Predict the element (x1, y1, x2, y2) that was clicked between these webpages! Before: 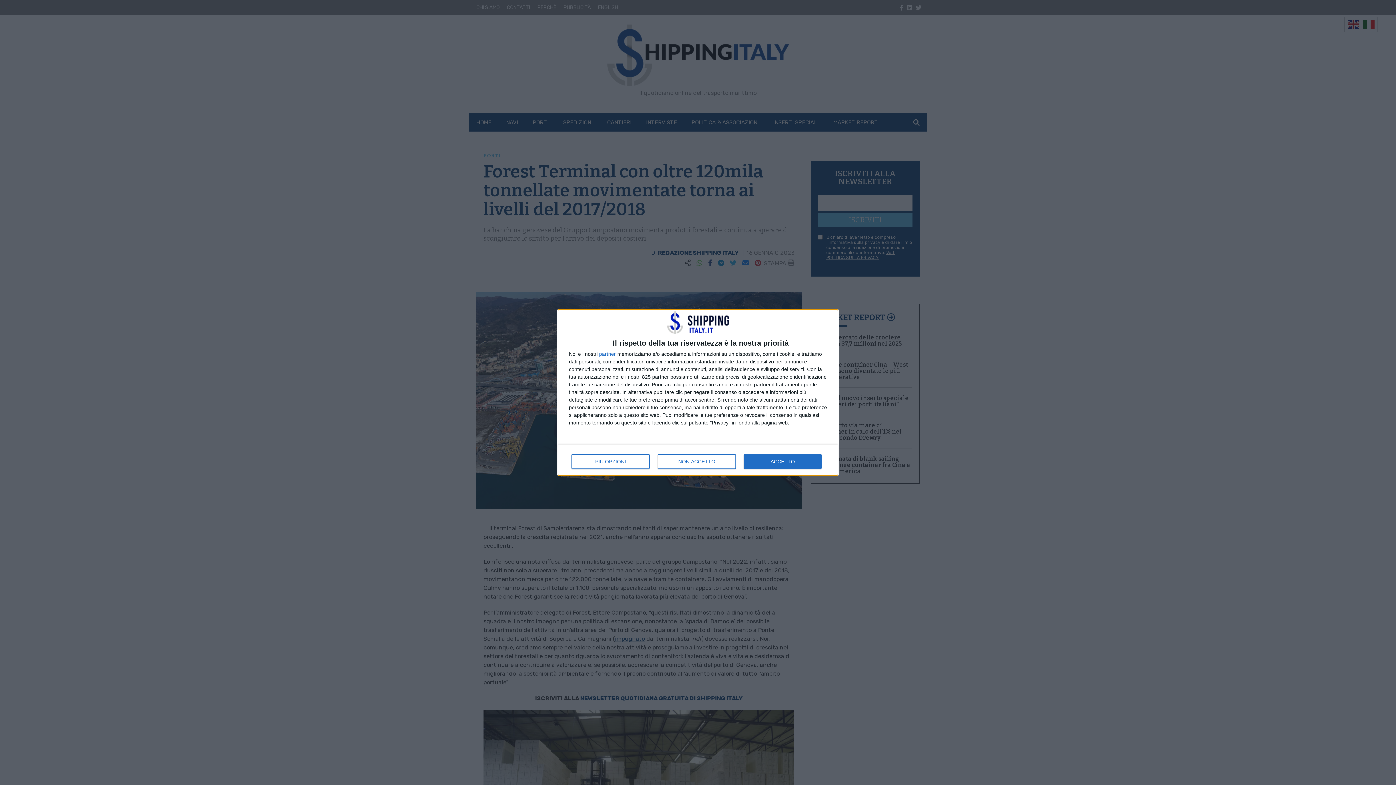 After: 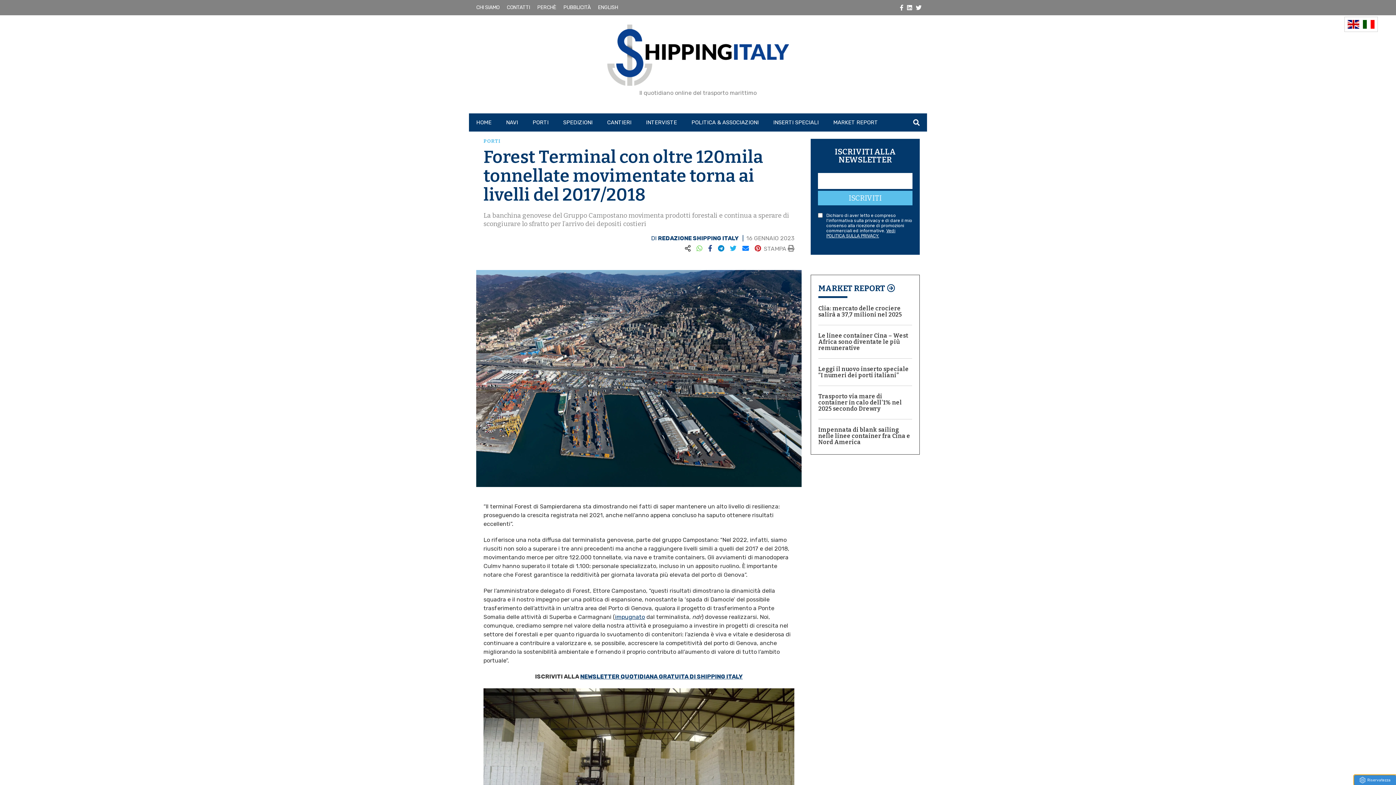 Action: label: NON ACCETTO bbox: (657, 454, 736, 468)